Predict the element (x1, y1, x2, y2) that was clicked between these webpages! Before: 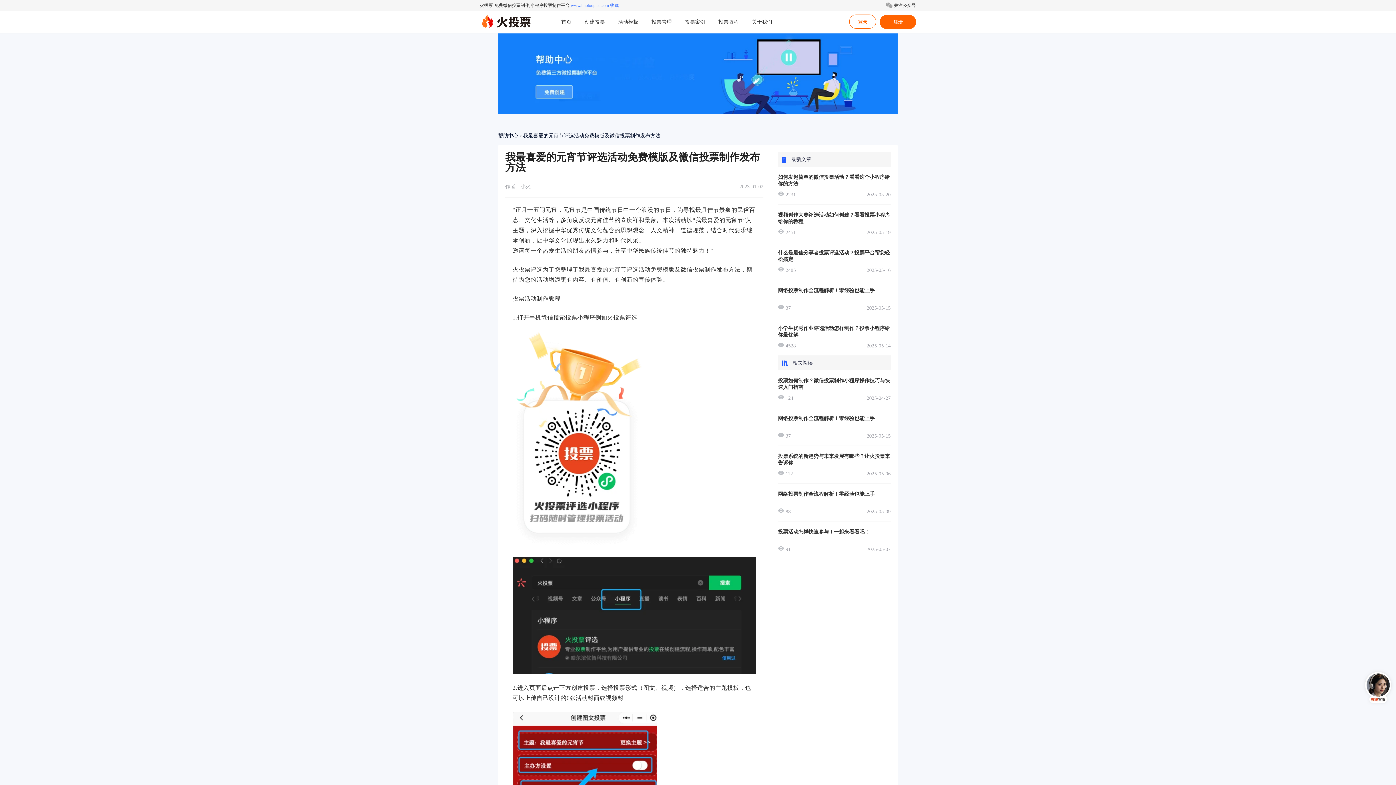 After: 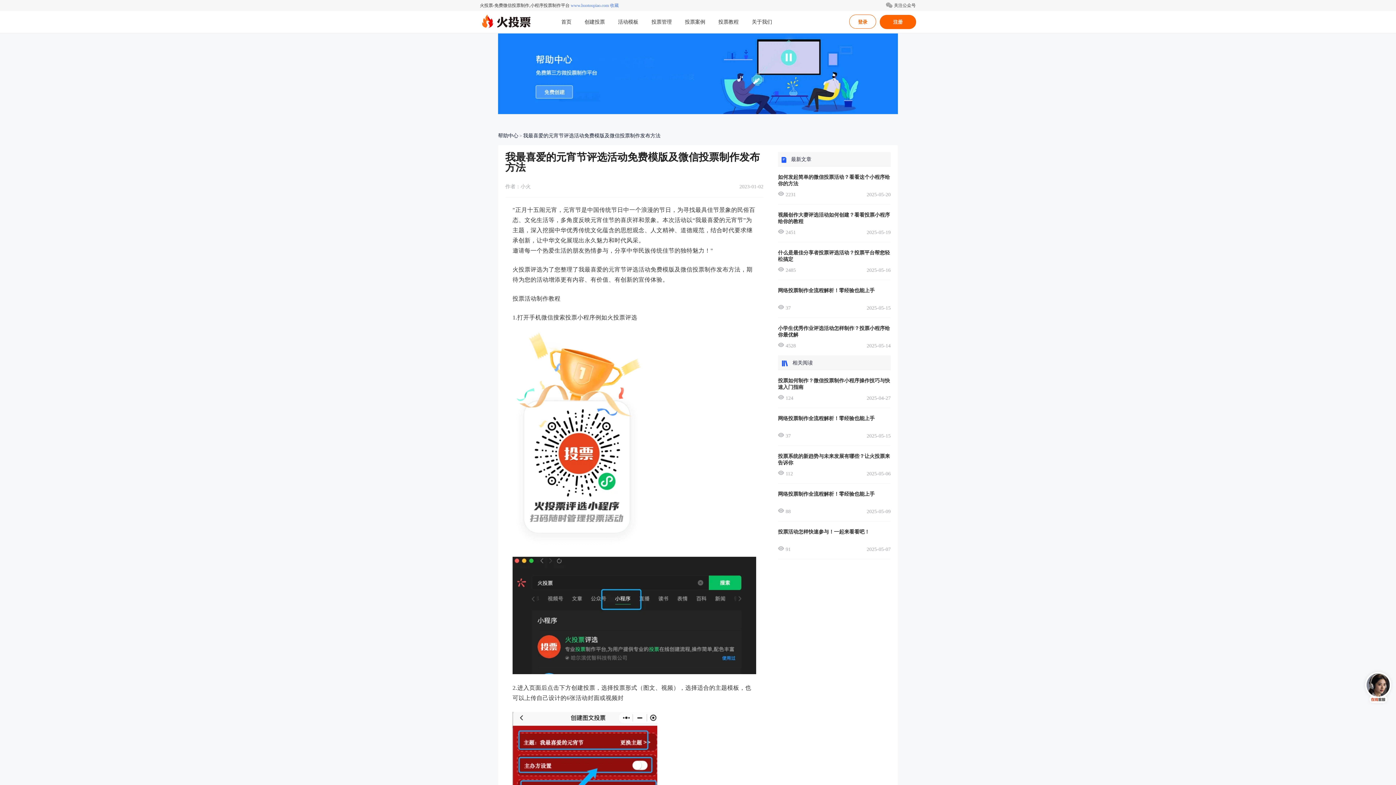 Action: label: 我最喜爱的元宵节评选活动免费模版及微信投票制作发布方法 bbox: (523, 133, 660, 138)